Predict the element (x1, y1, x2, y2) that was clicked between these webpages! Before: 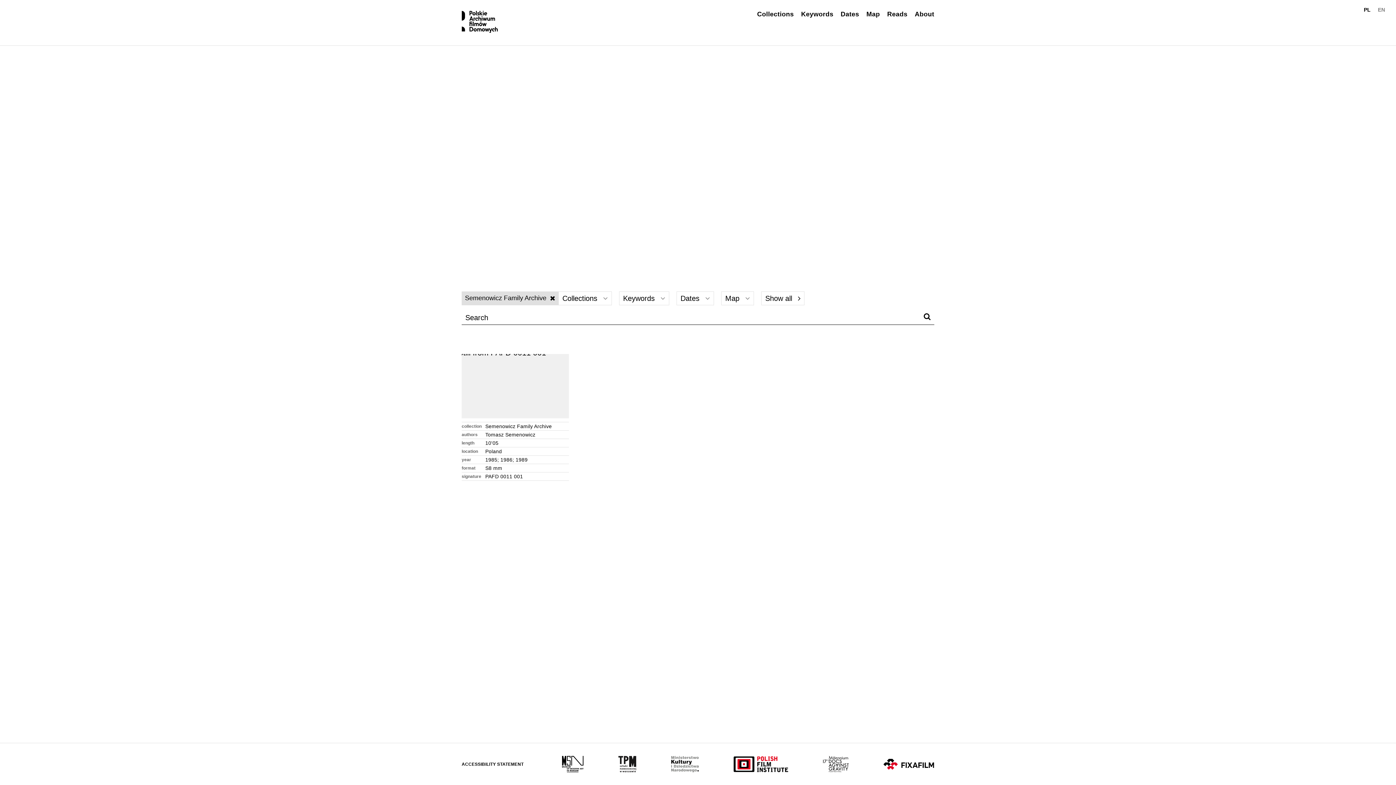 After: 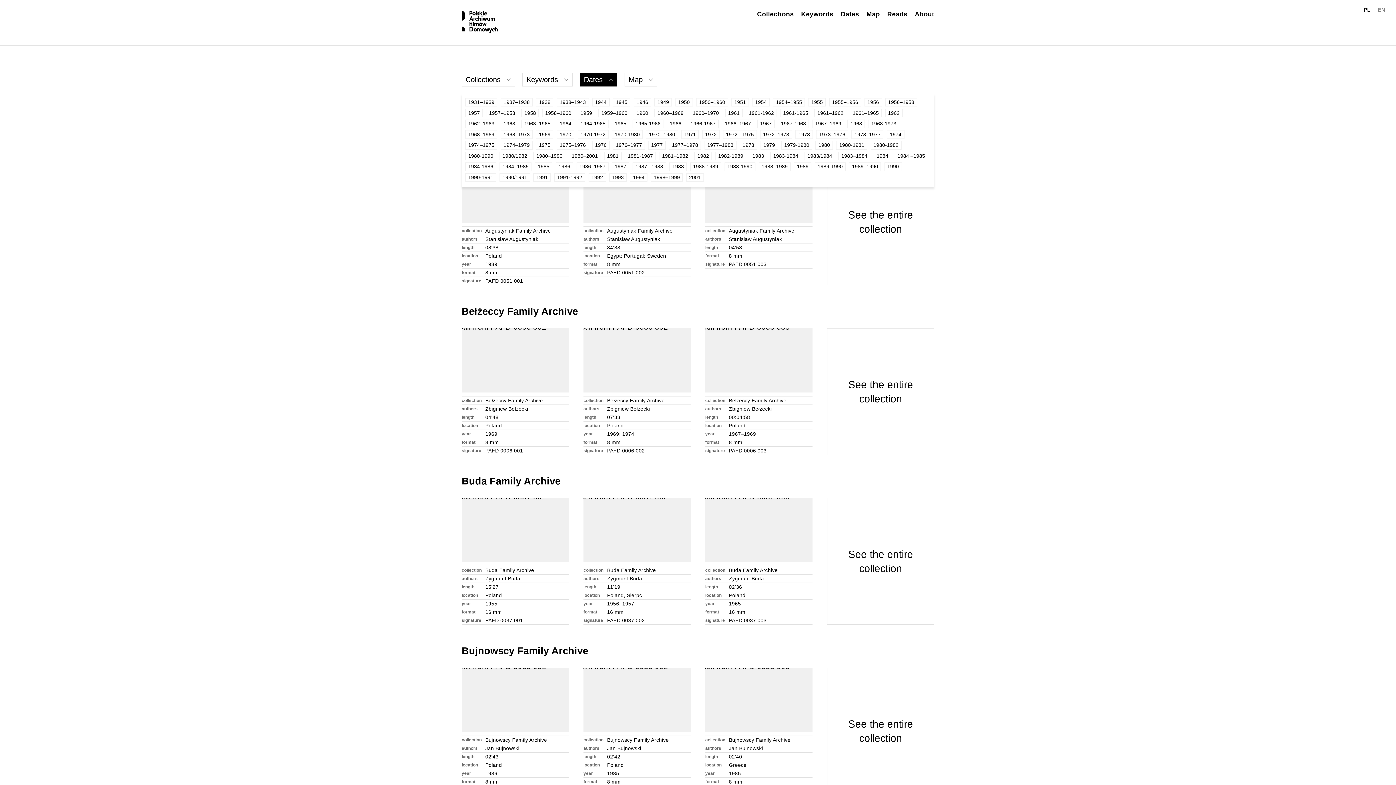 Action: bbox: (840, 10, 859, 17) label: Dates